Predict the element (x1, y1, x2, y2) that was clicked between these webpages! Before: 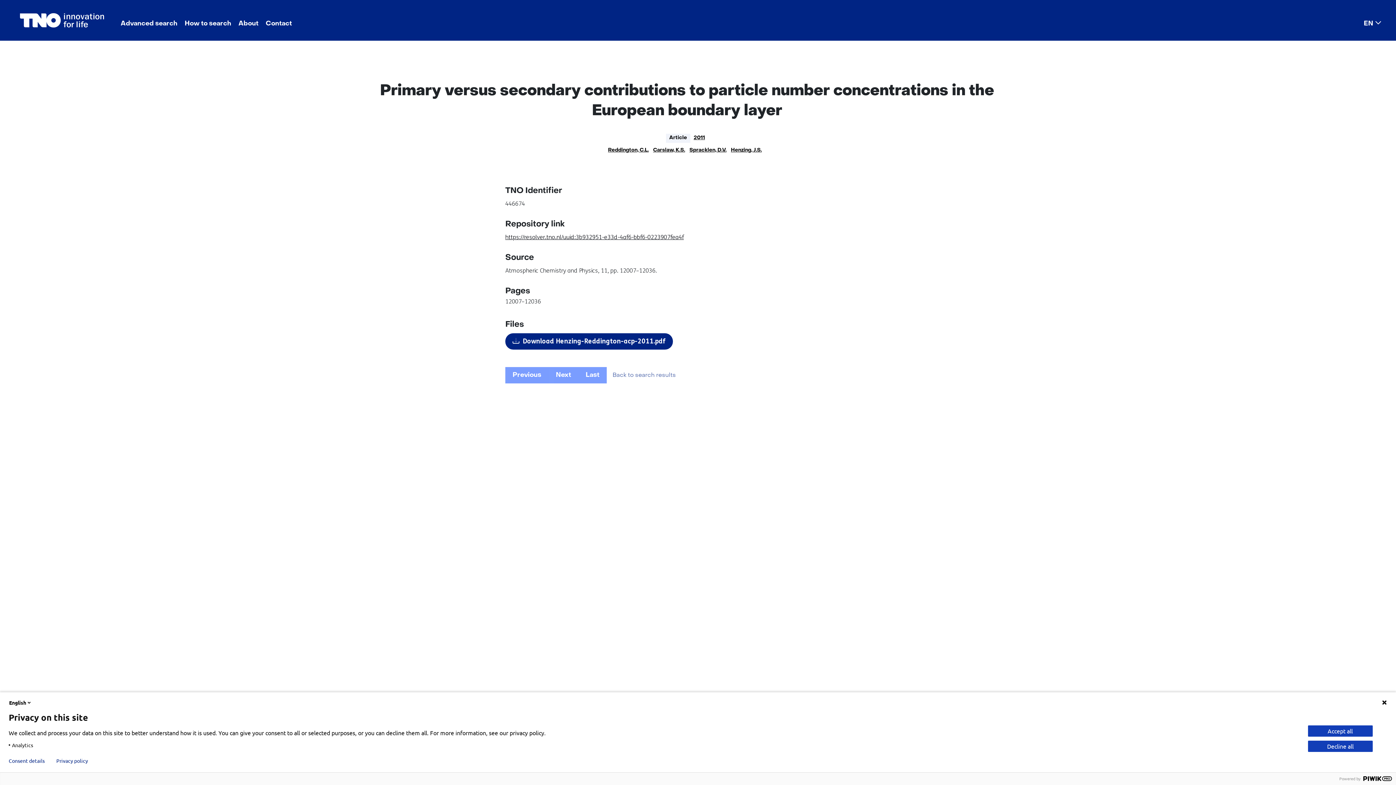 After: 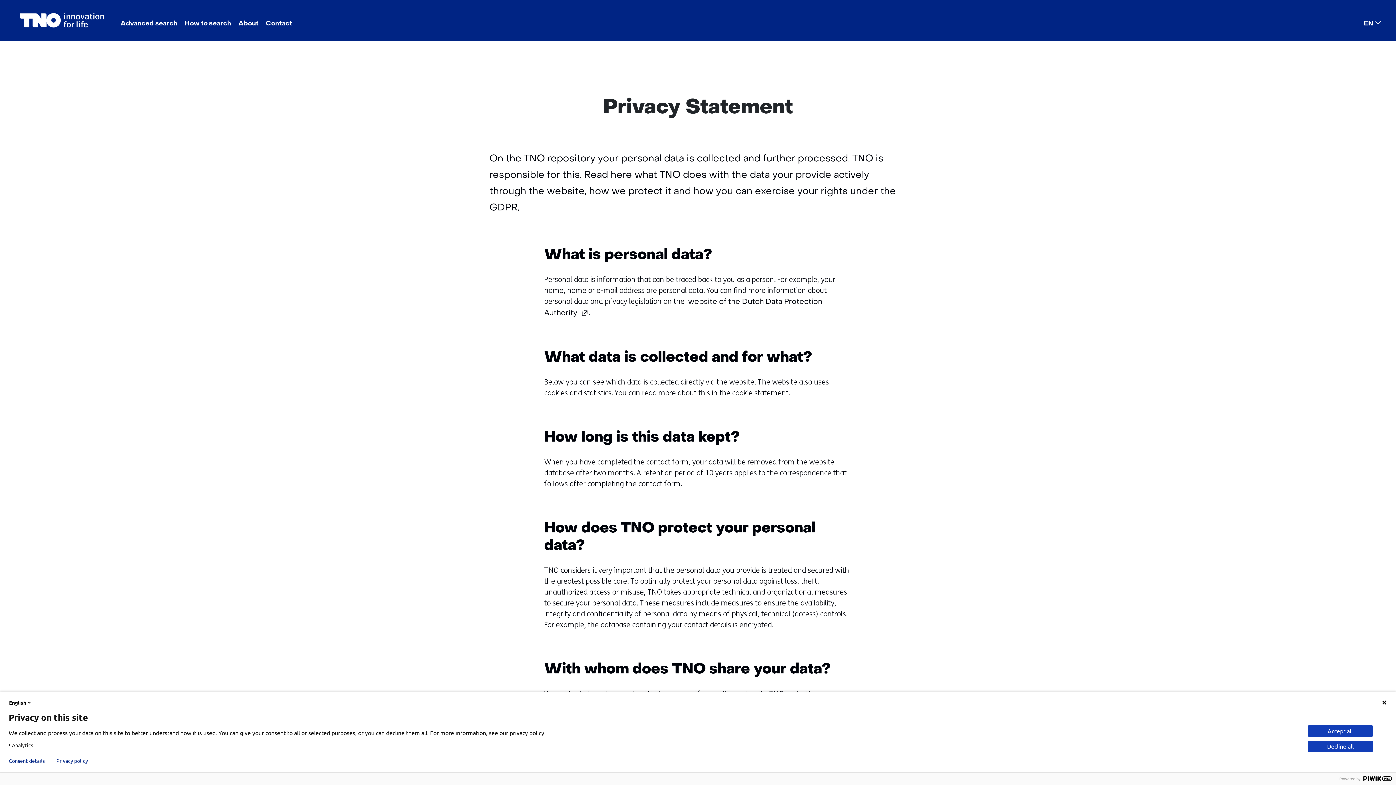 Action: bbox: (56, 758, 88, 764) label: Privacy policy